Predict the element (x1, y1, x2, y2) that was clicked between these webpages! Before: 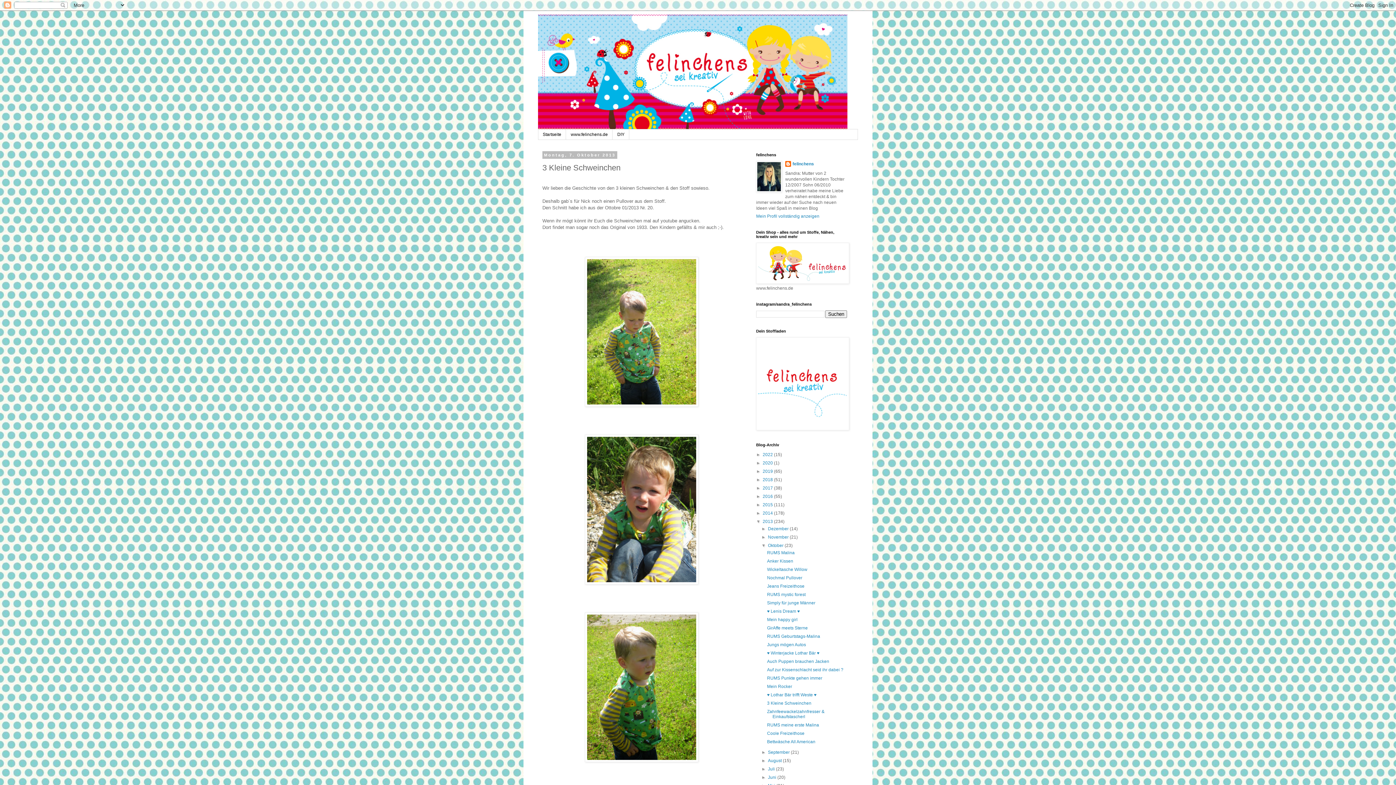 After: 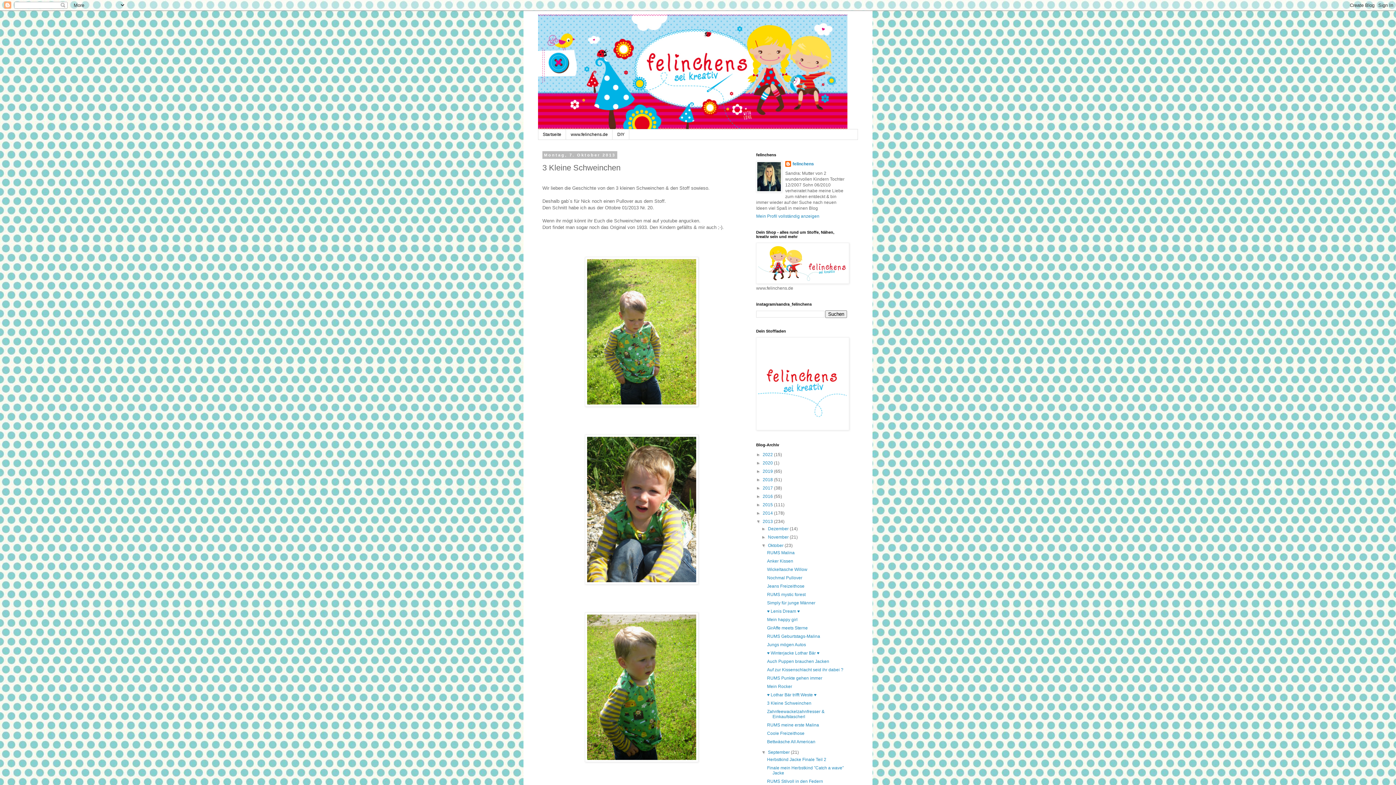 Action: bbox: (761, 750, 768, 755) label: ►  